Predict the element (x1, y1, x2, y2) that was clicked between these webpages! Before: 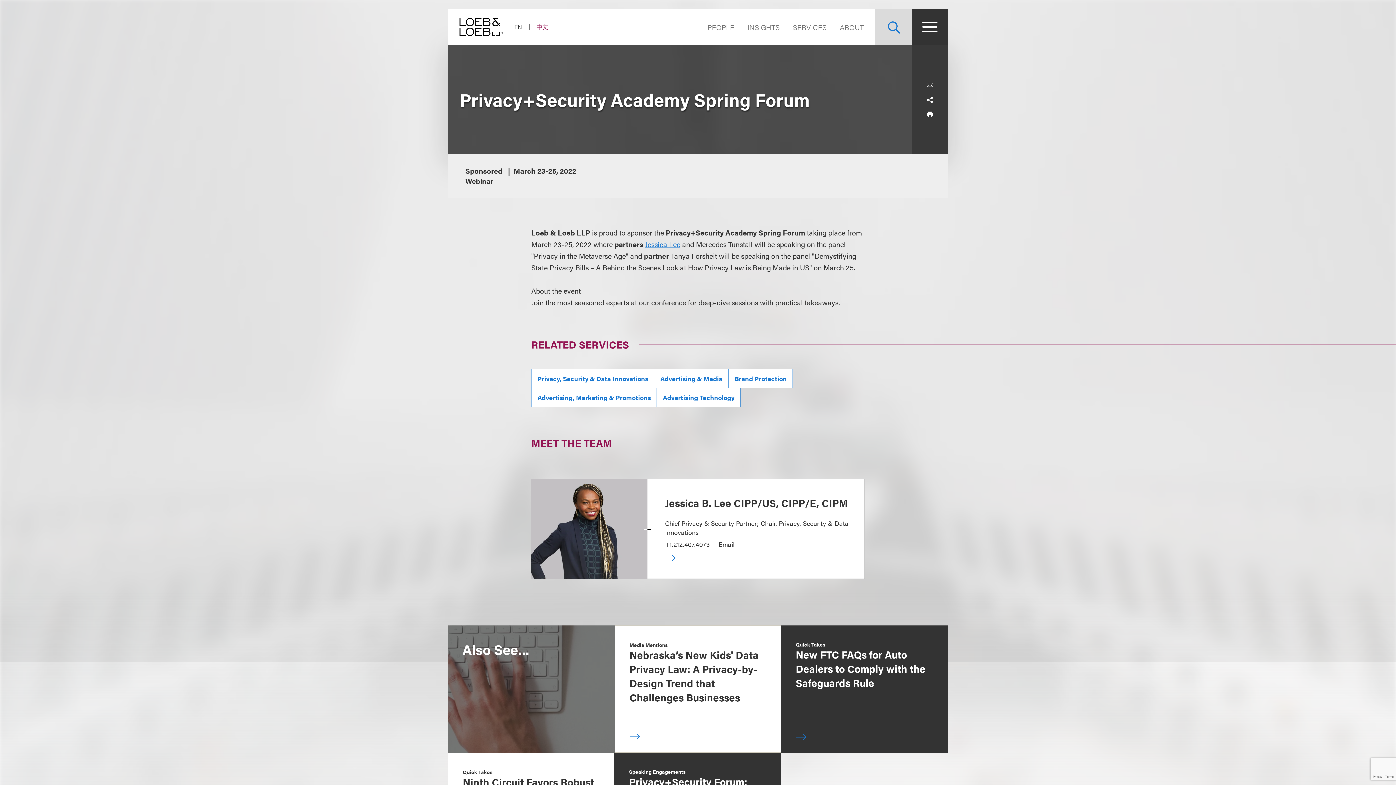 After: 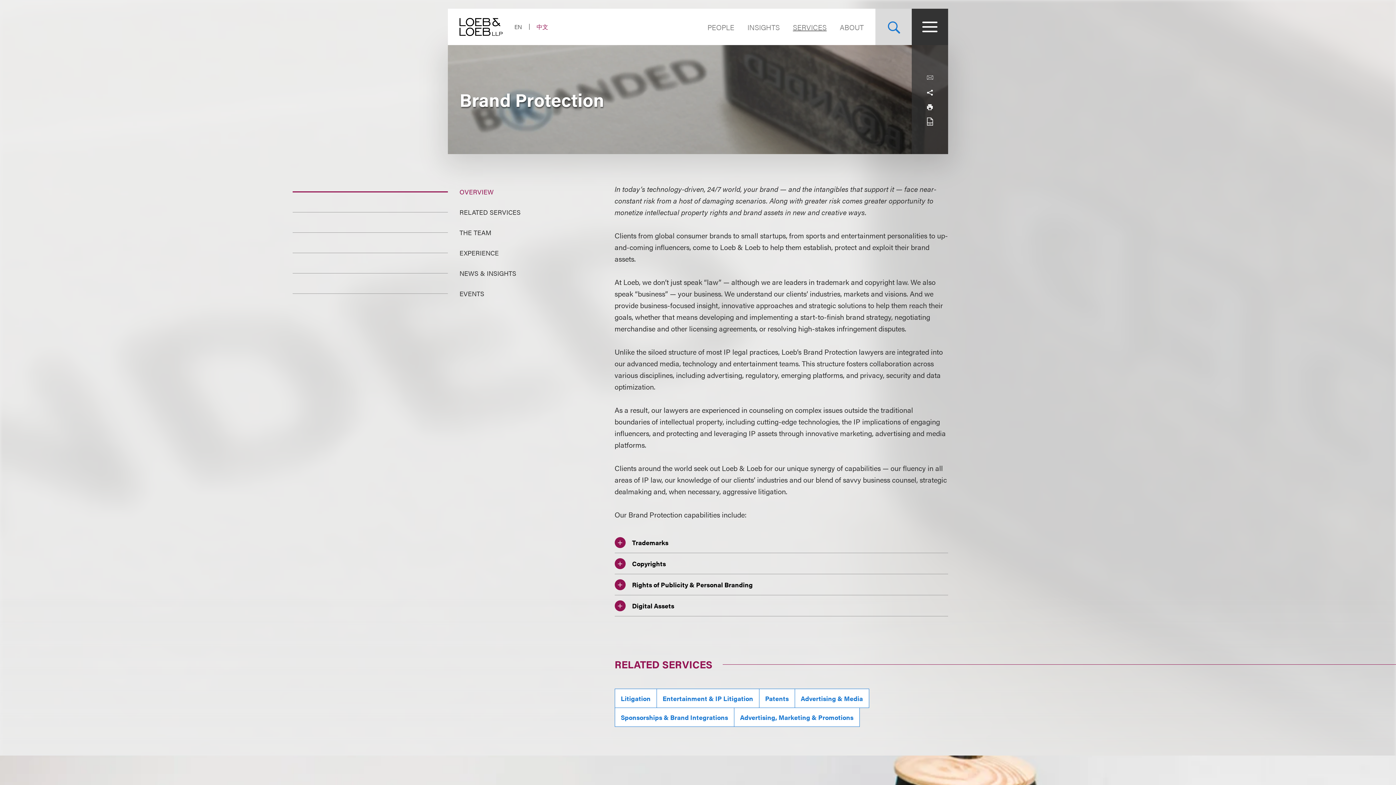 Action: bbox: (728, 369, 793, 388) label: Brand Protection